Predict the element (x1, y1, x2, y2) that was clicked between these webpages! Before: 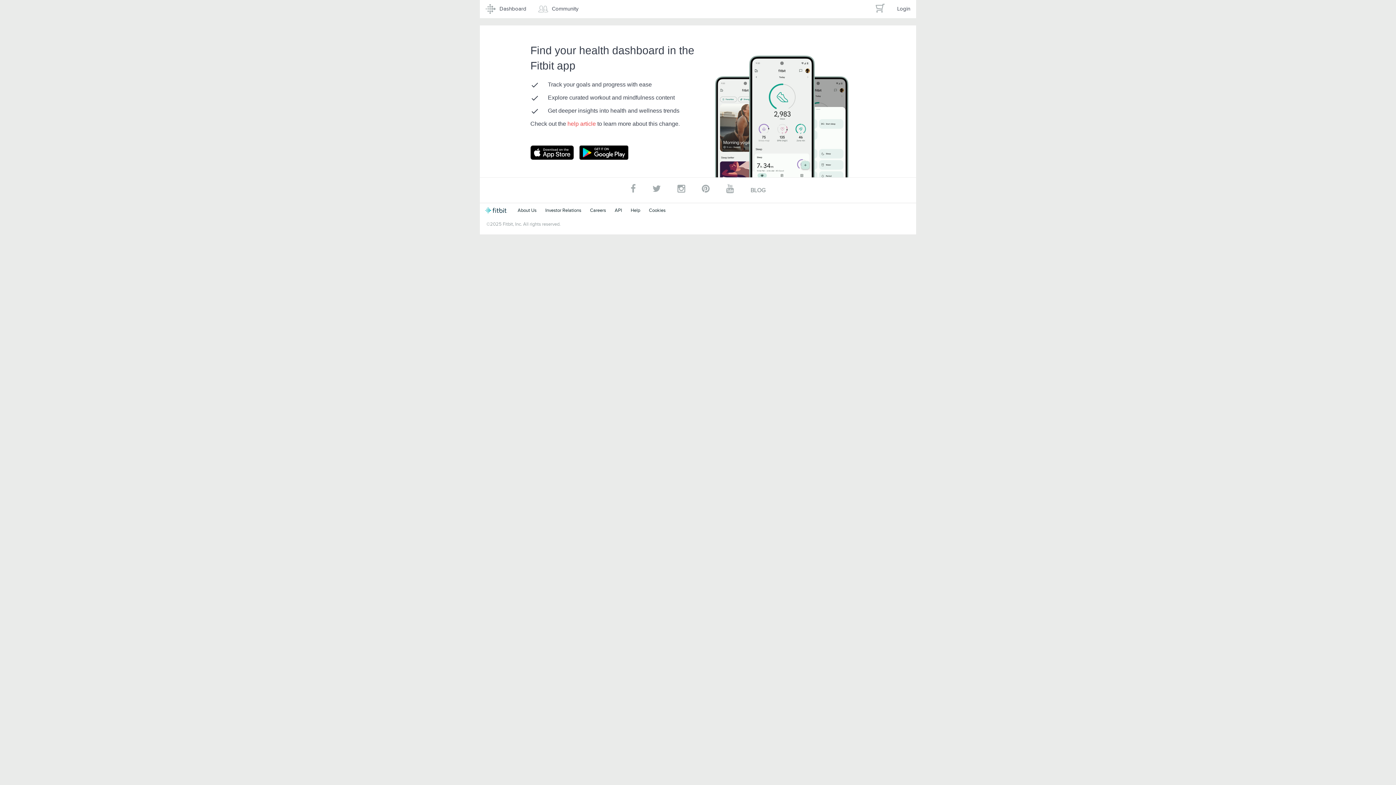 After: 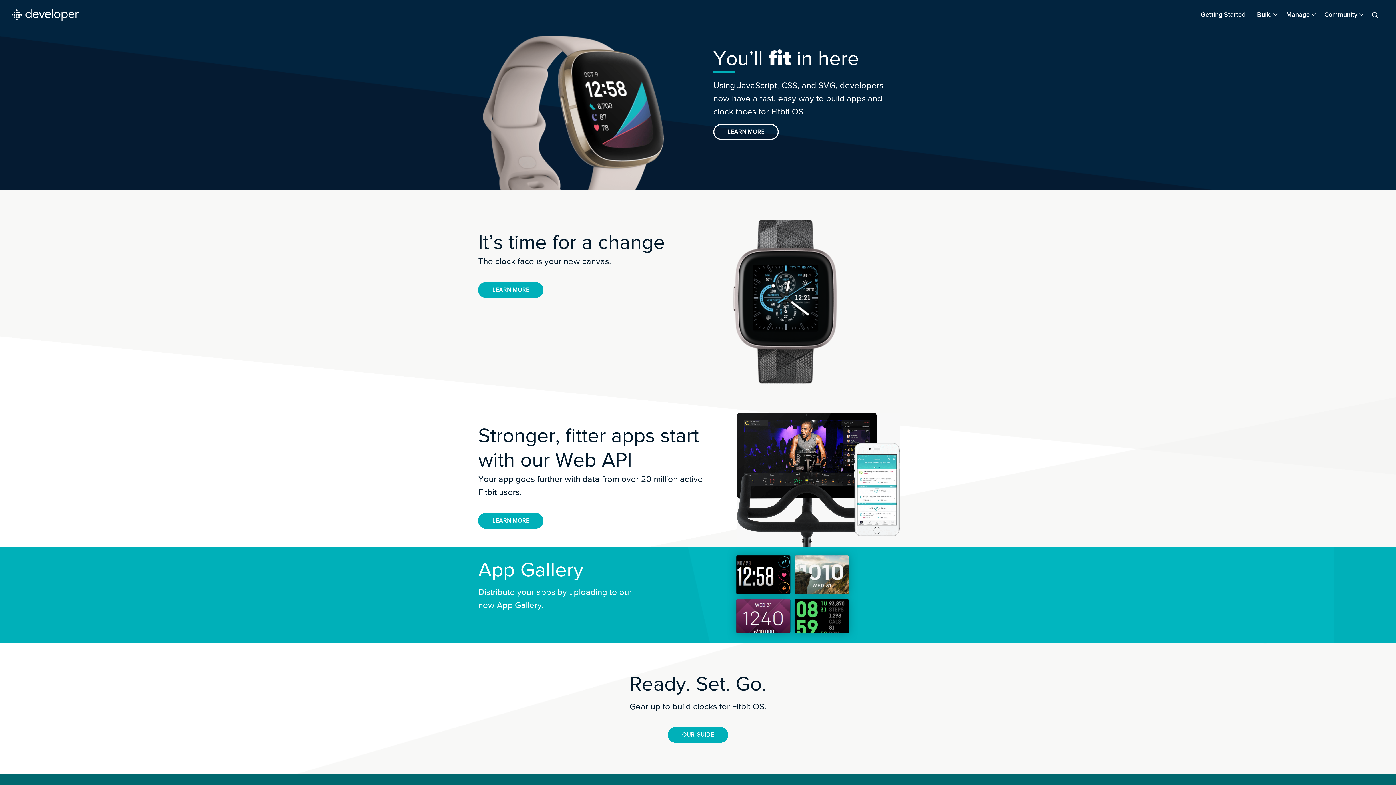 Action: label: API bbox: (614, 207, 622, 213)